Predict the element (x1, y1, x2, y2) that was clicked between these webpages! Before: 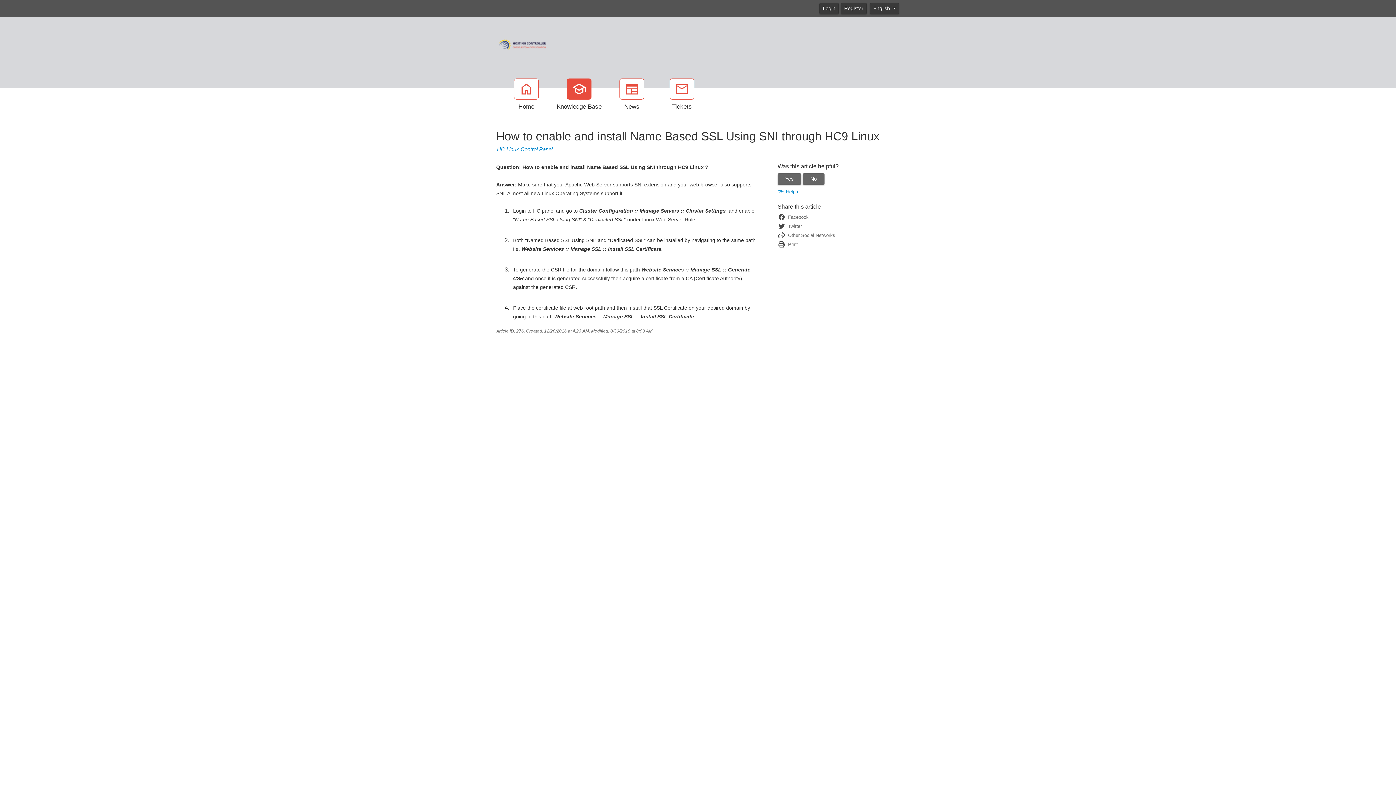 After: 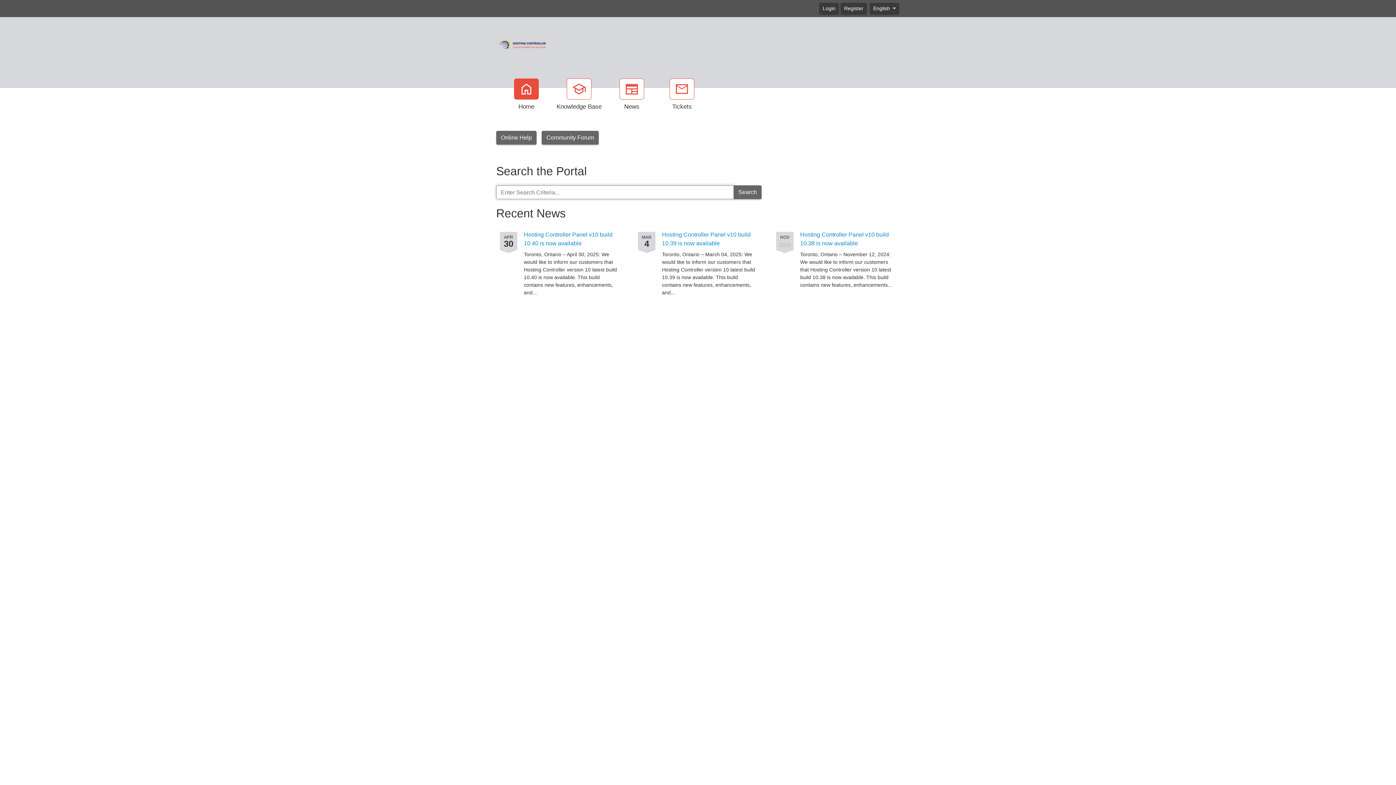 Action: label: Home bbox: (506, 78, 546, 111)